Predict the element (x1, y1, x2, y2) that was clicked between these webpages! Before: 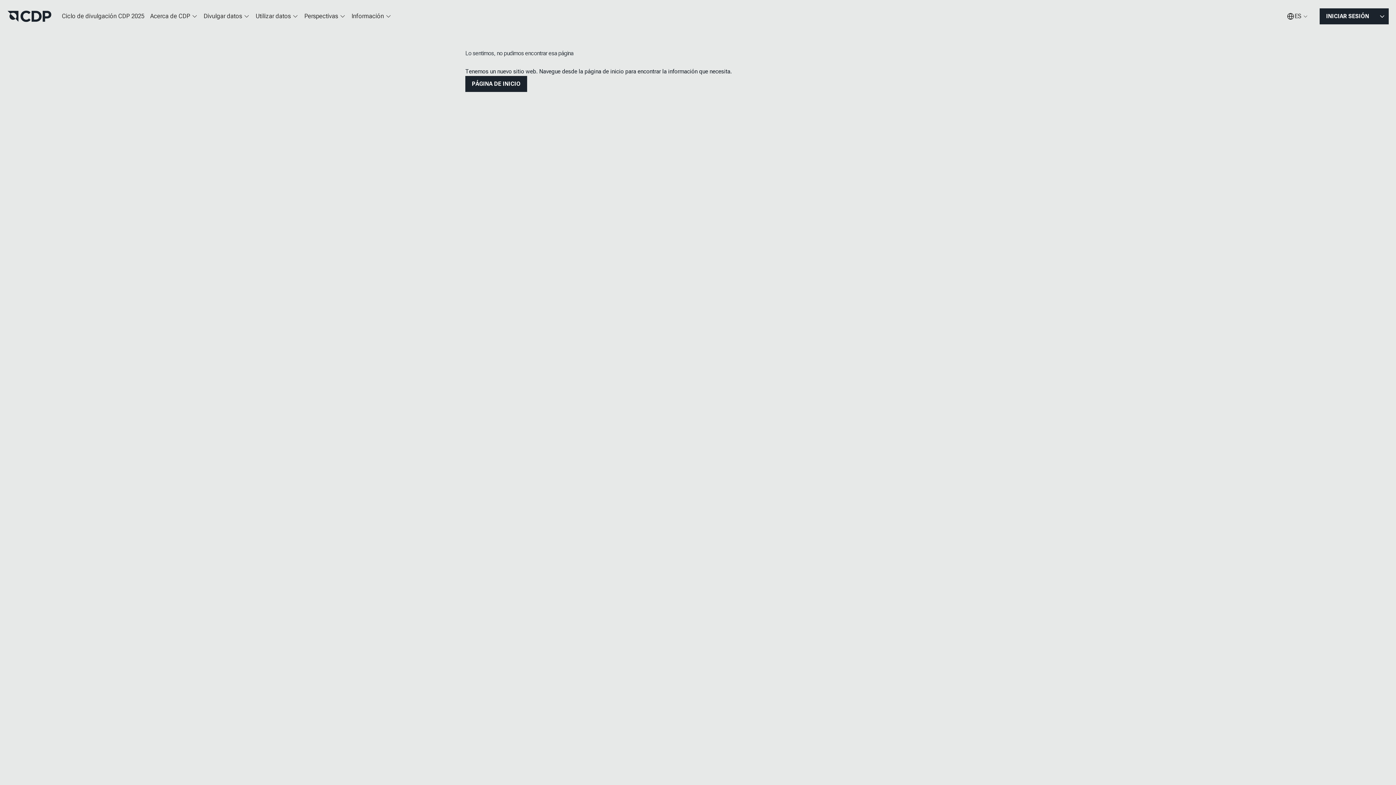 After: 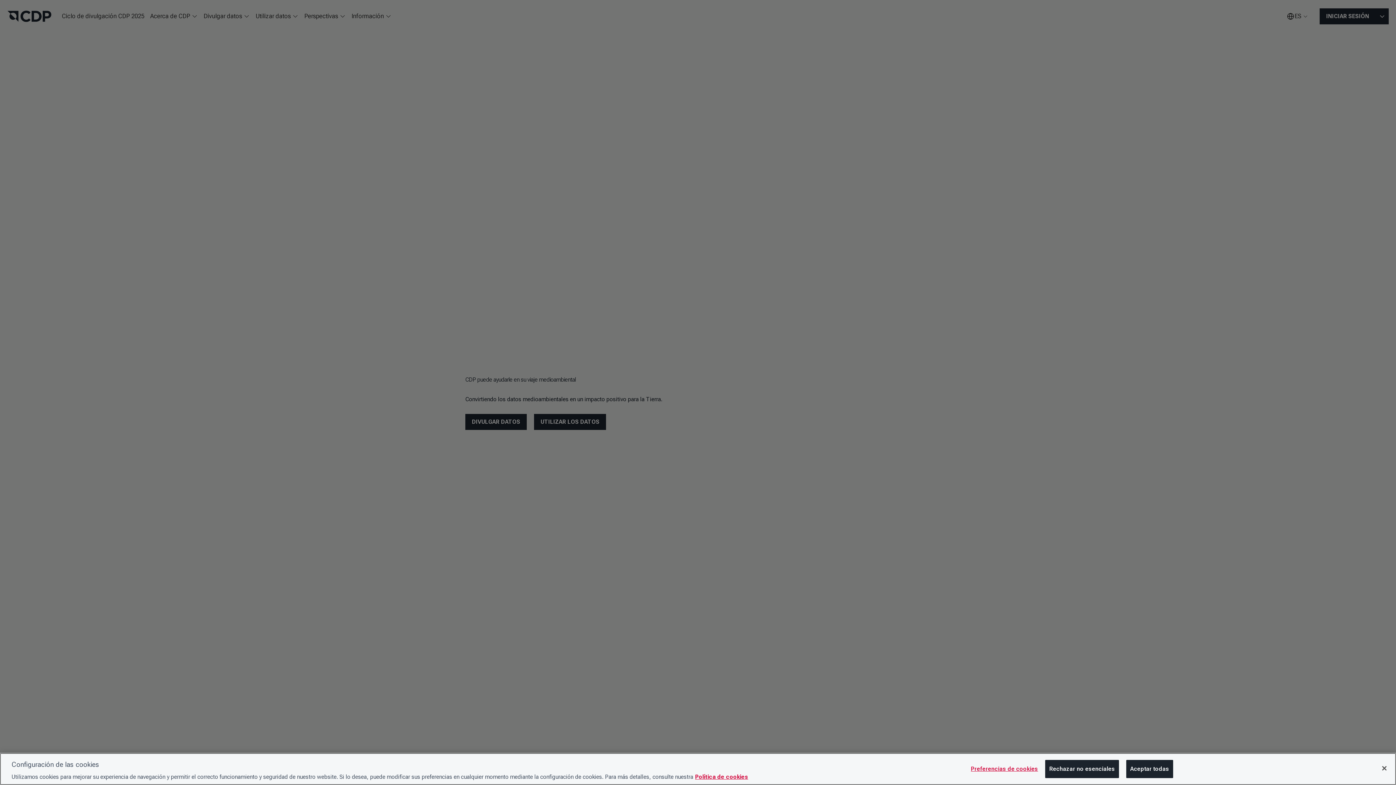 Action: bbox: (7, 10, 51, 22)